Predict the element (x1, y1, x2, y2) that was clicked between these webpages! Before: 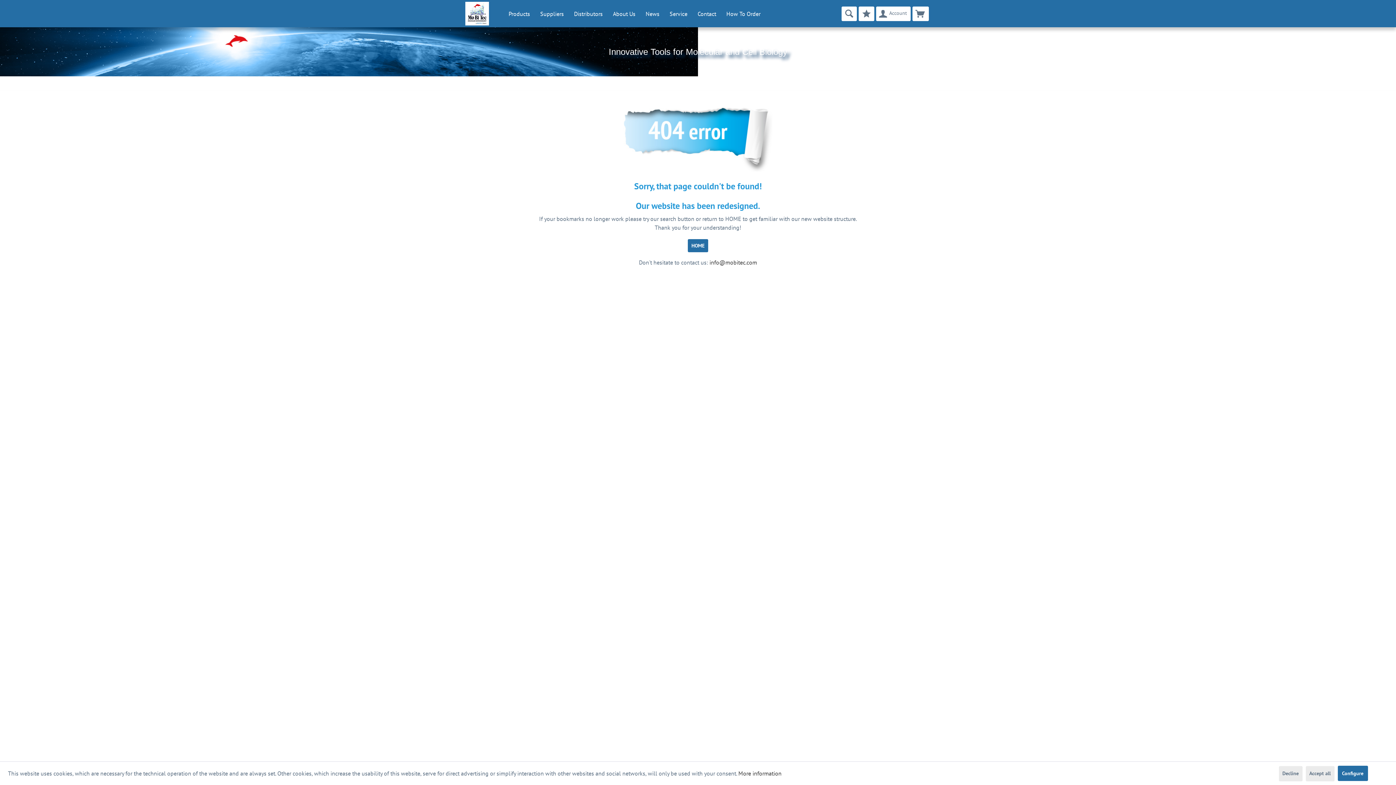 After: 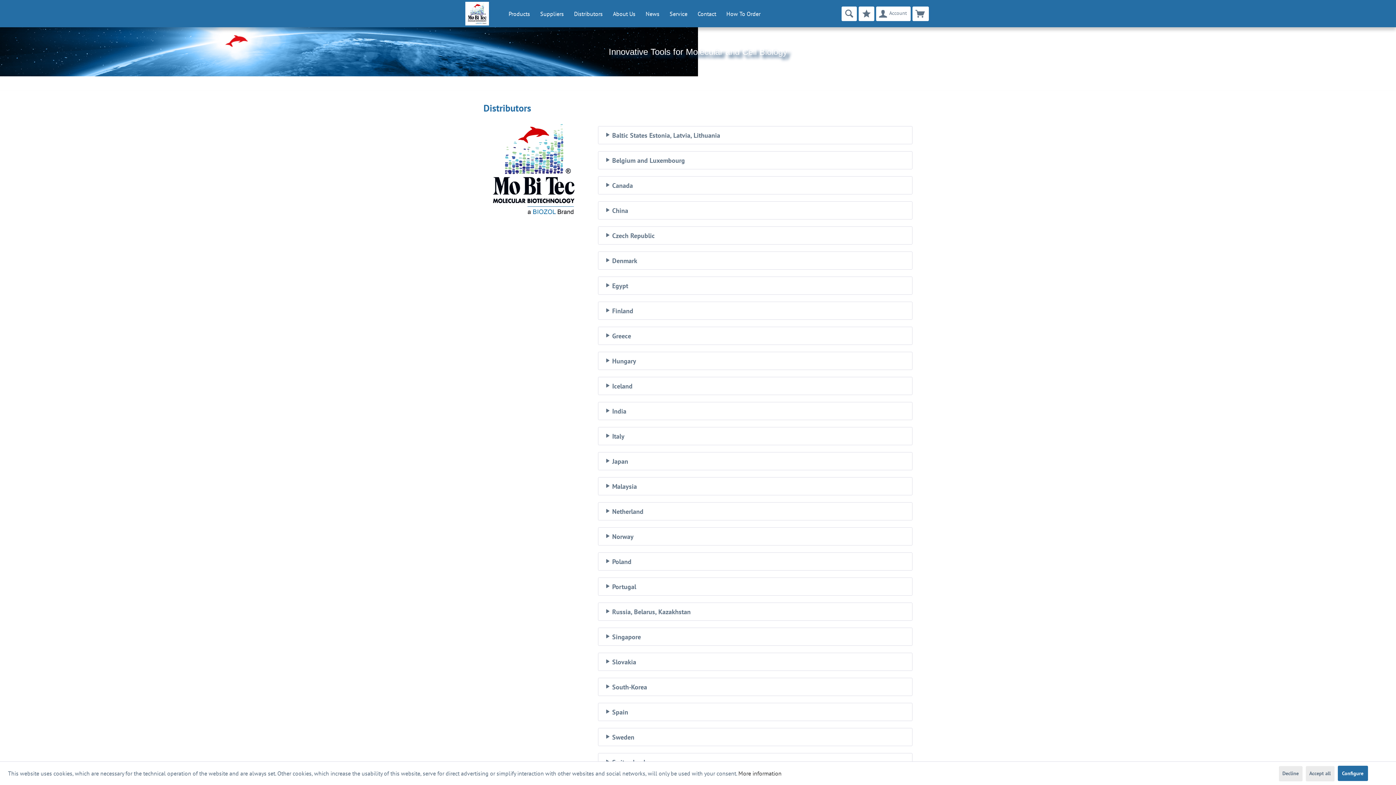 Action: label: Distributors bbox: (569, 7, 608, 20)